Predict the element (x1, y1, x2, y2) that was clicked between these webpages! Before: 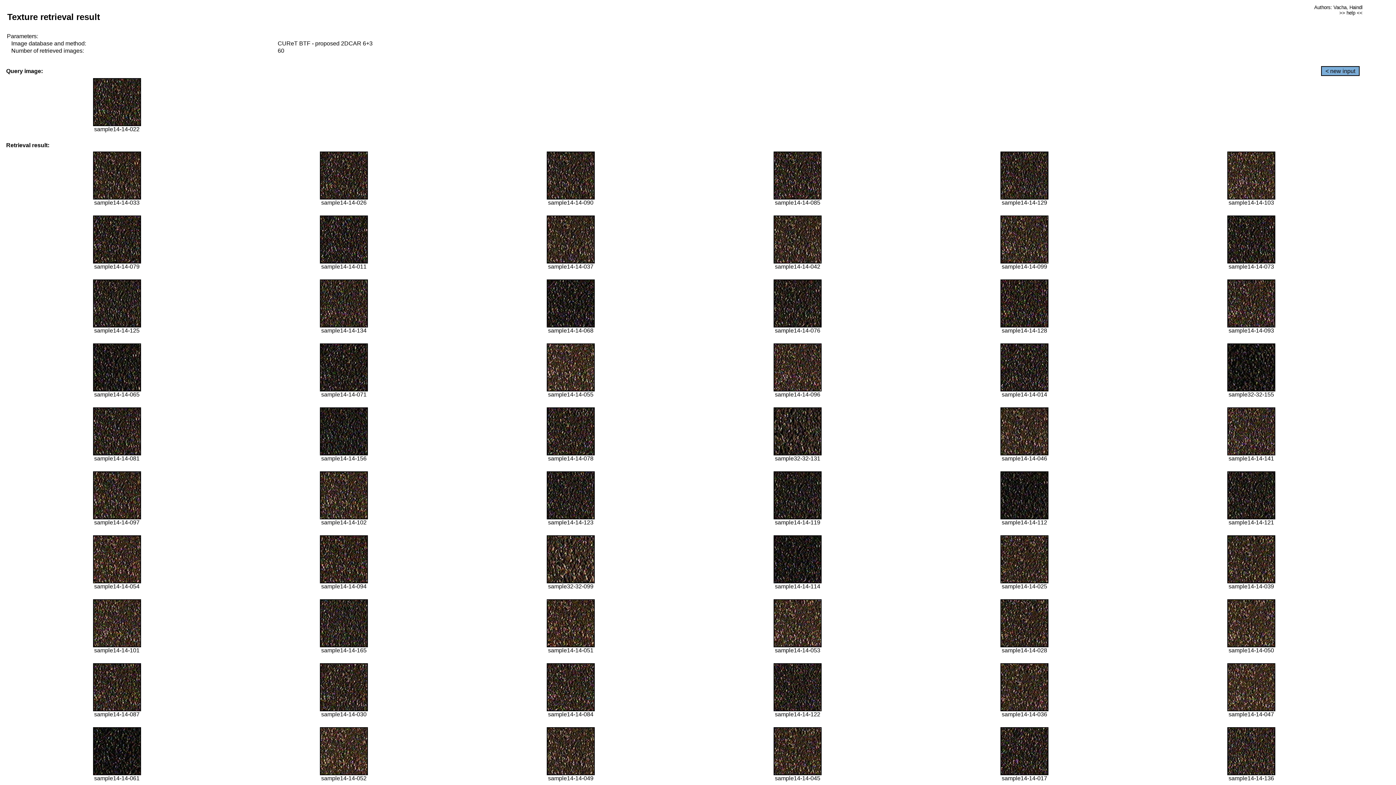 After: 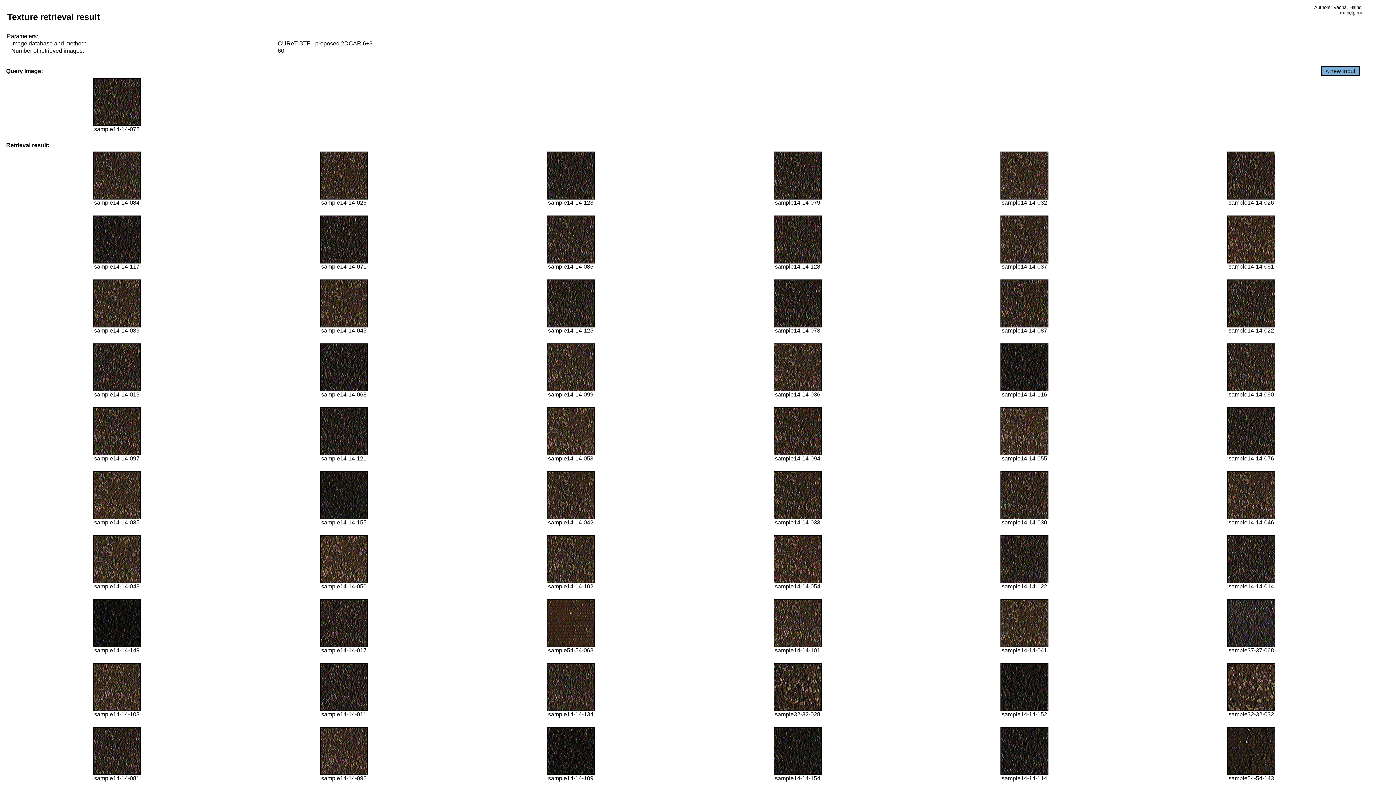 Action: bbox: (546, 450, 594, 456)